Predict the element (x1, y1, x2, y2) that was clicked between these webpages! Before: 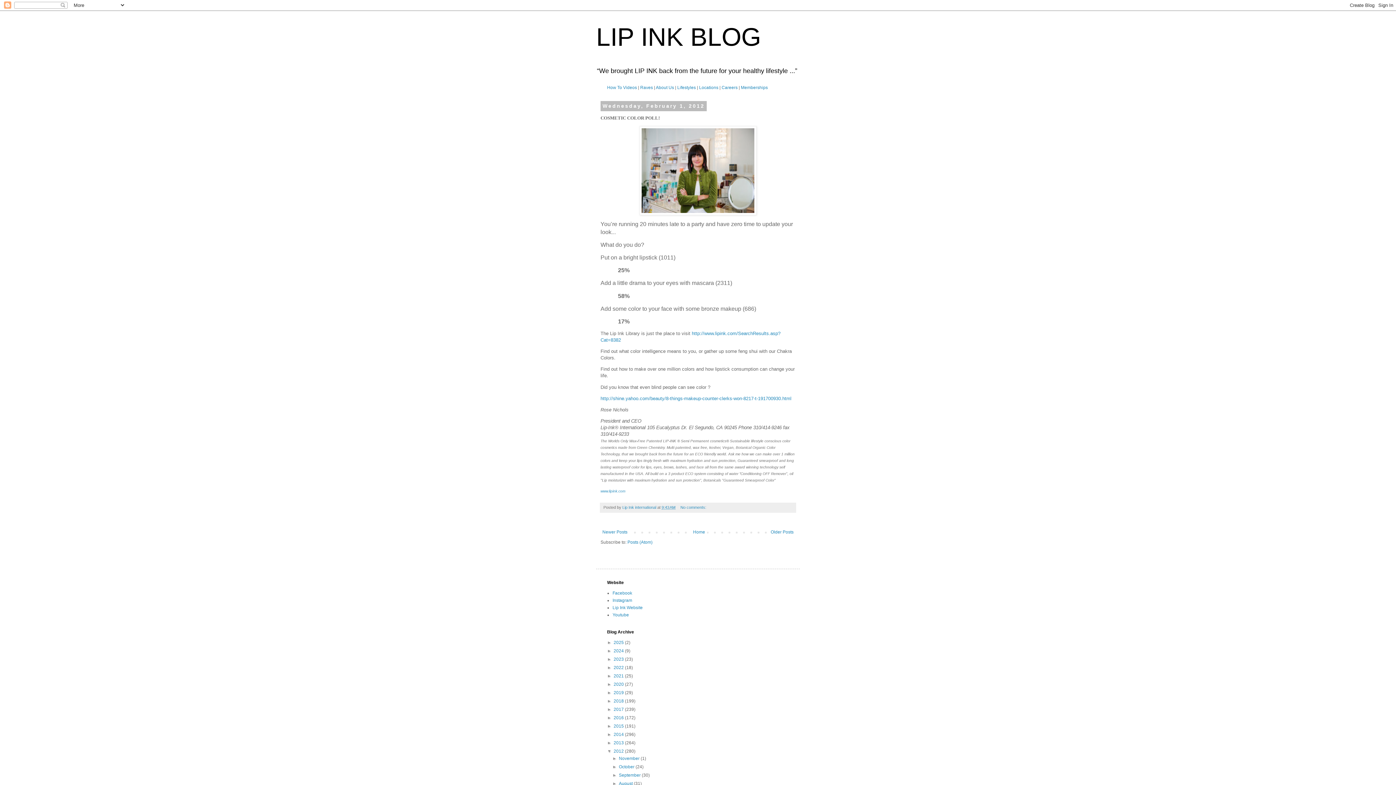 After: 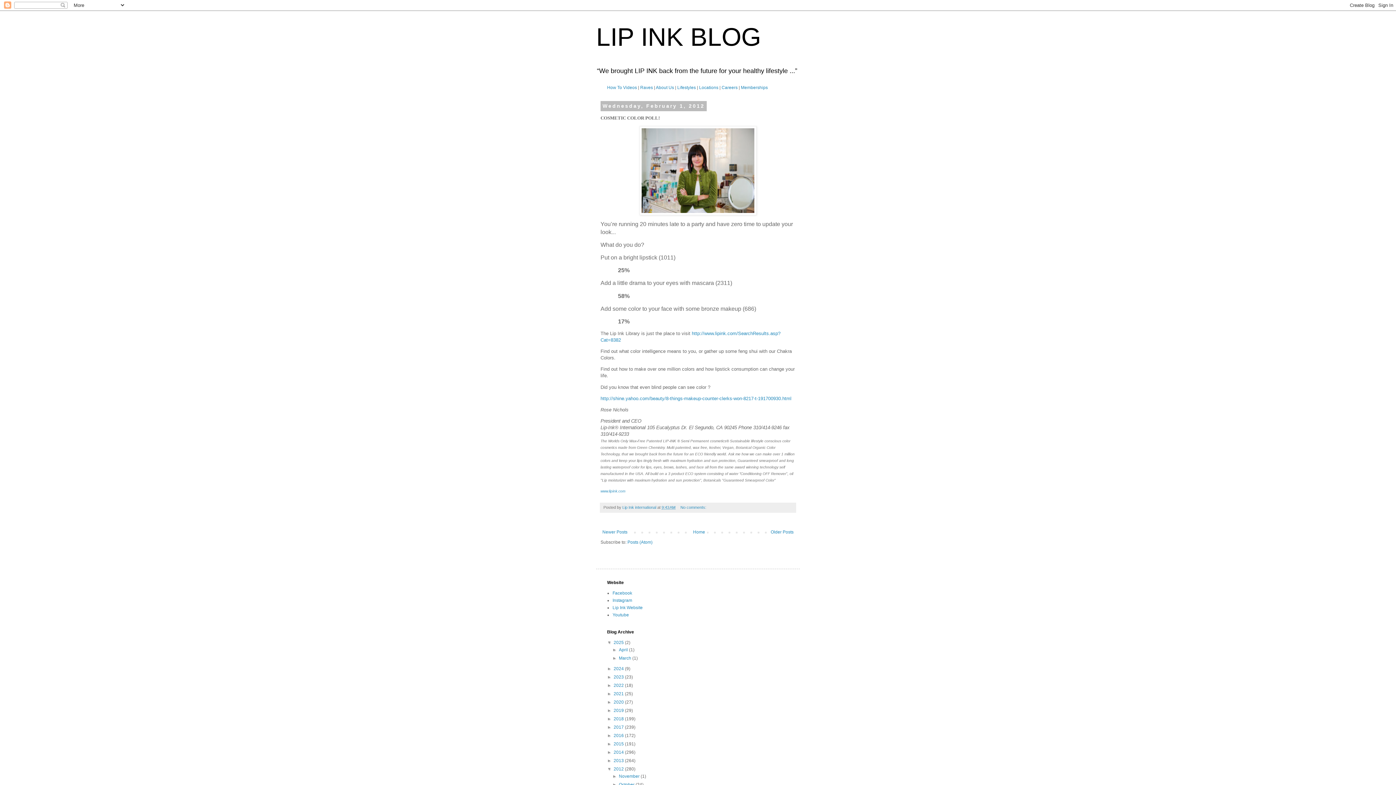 Action: label: ►   bbox: (607, 640, 613, 645)